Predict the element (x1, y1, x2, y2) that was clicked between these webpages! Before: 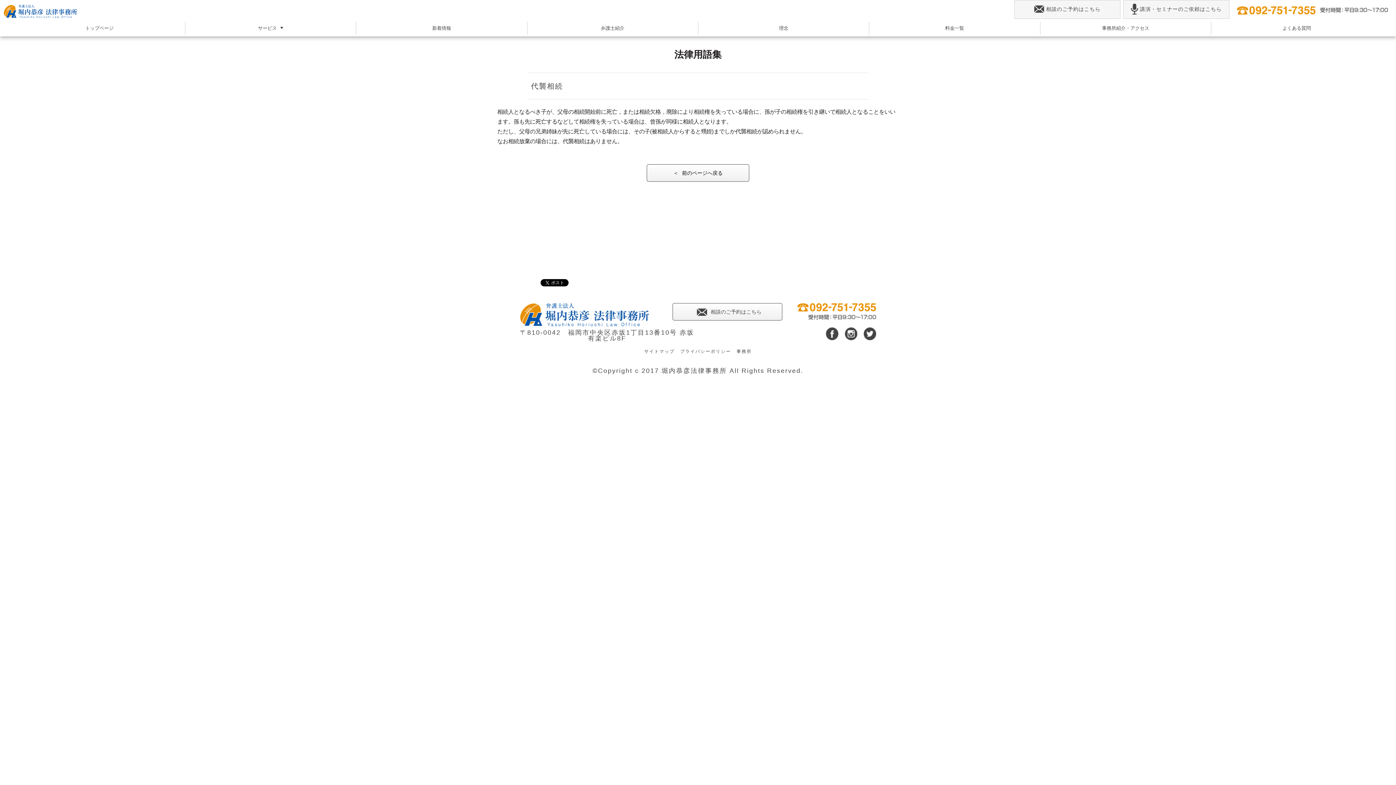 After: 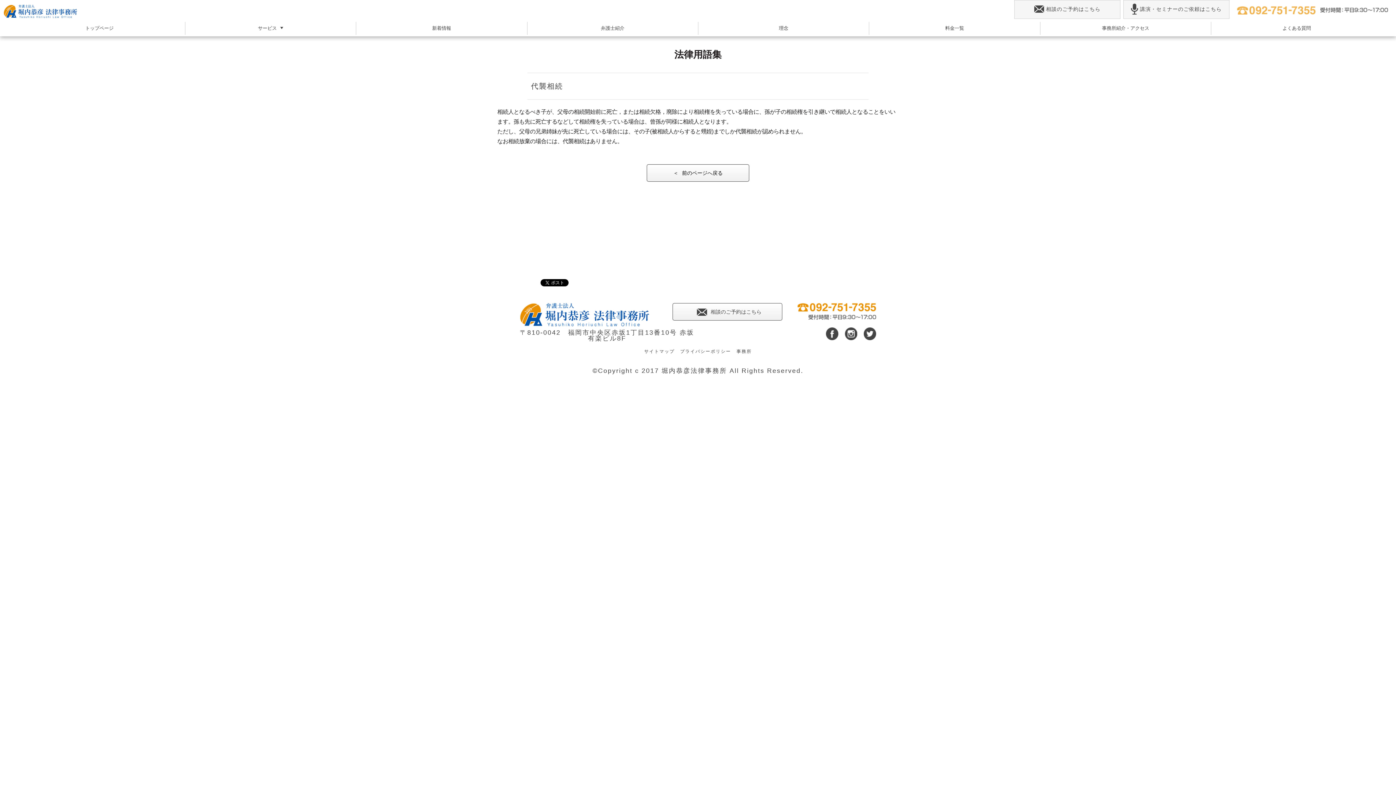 Action: bbox: (1237, 8, 1316, 12)